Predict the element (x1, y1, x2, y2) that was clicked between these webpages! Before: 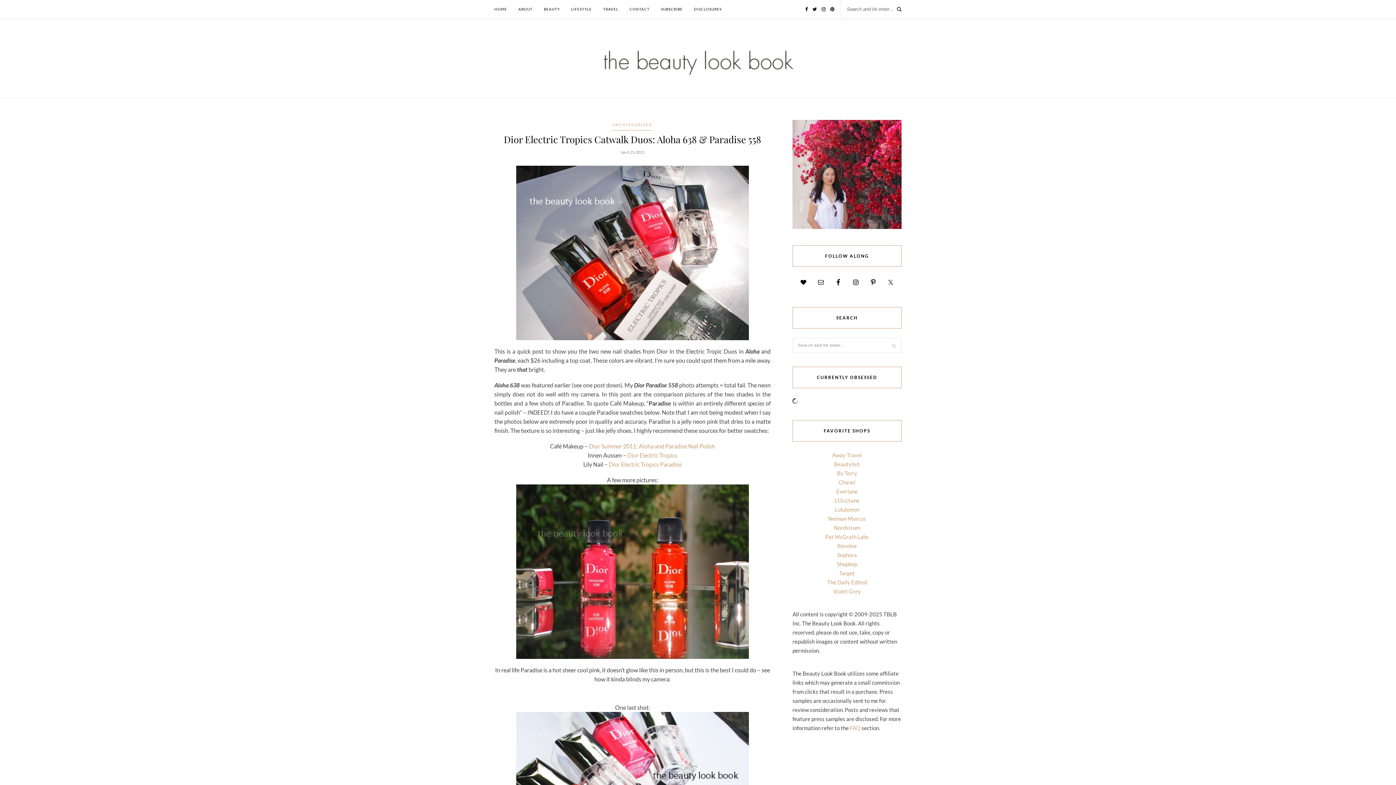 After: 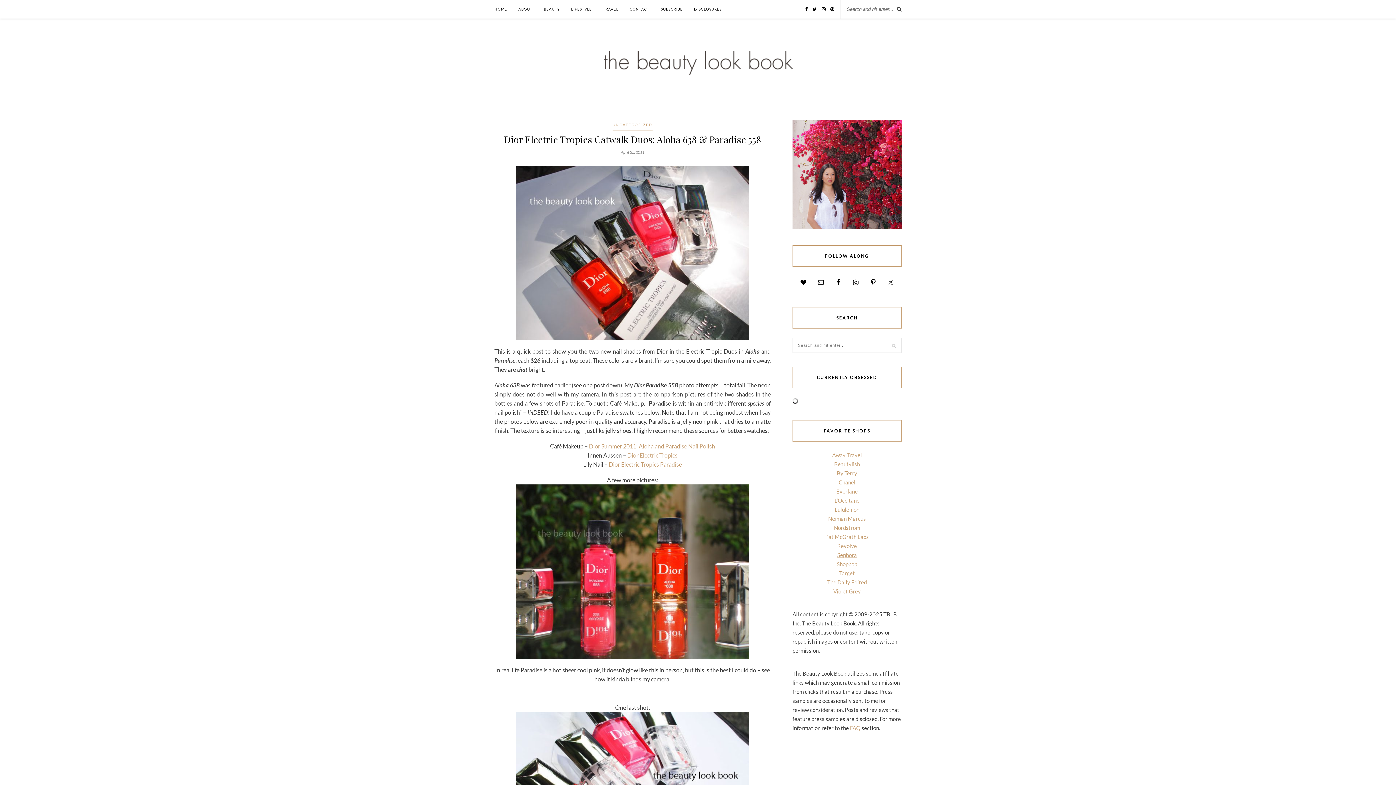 Action: bbox: (837, 552, 857, 558) label: Sephora